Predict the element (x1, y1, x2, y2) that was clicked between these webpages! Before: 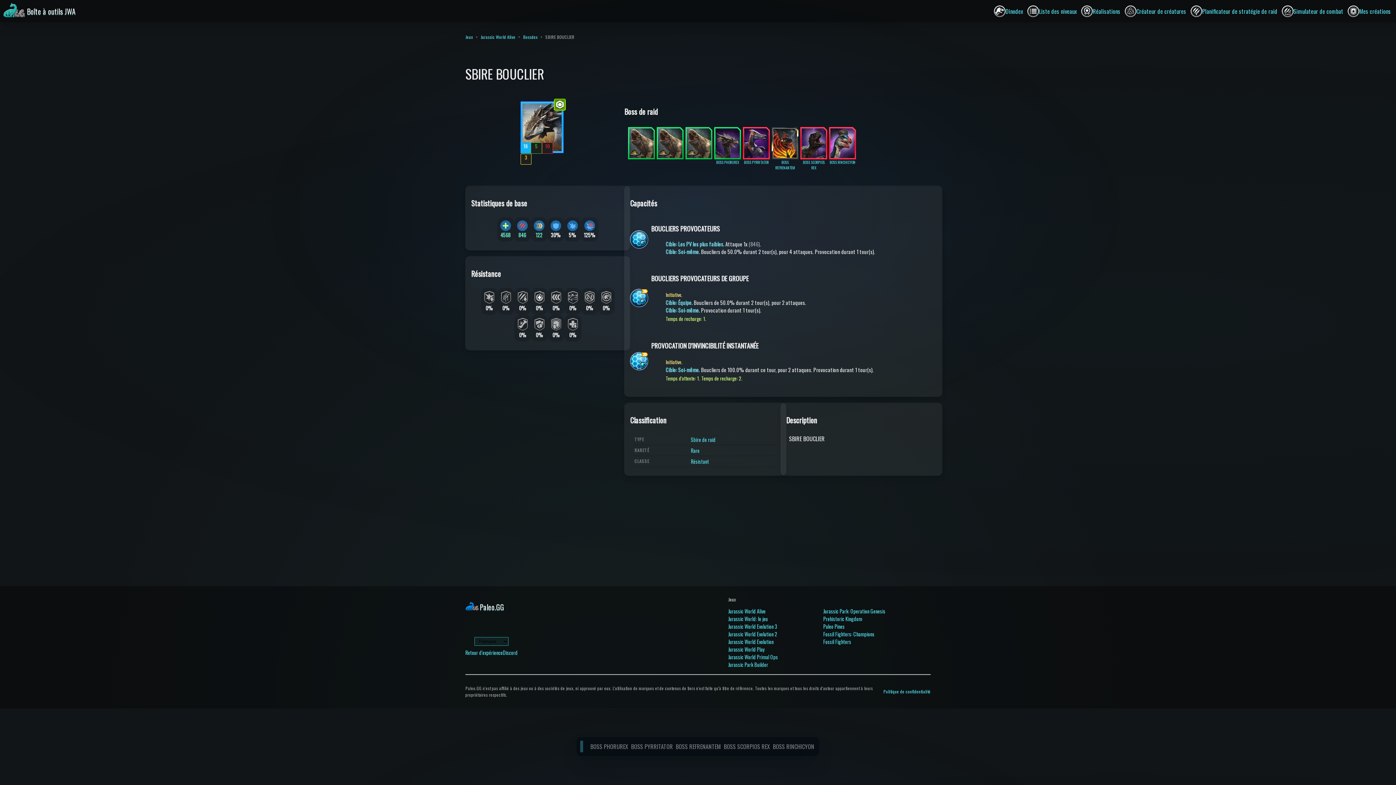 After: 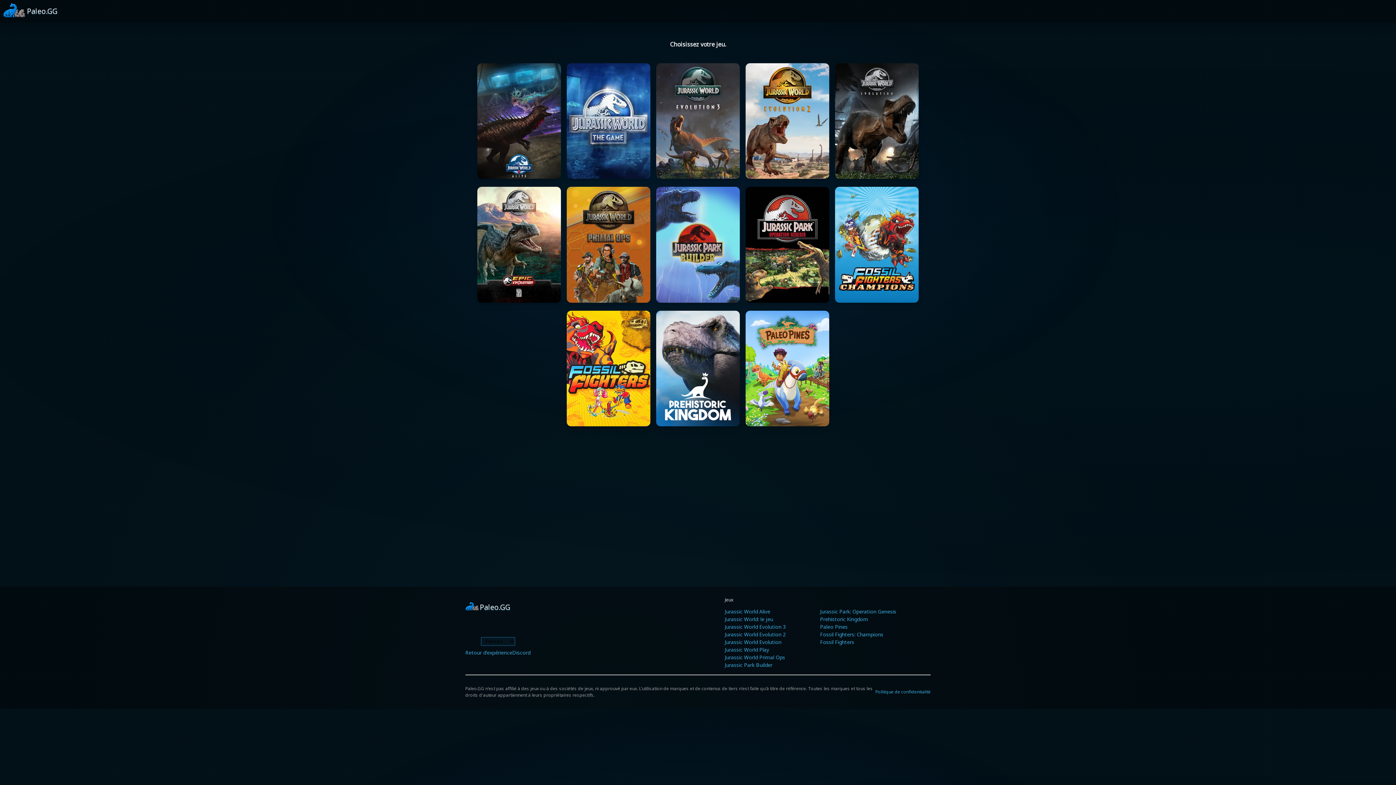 Action: bbox: (465, 601, 517, 612) label: Paleo.GG